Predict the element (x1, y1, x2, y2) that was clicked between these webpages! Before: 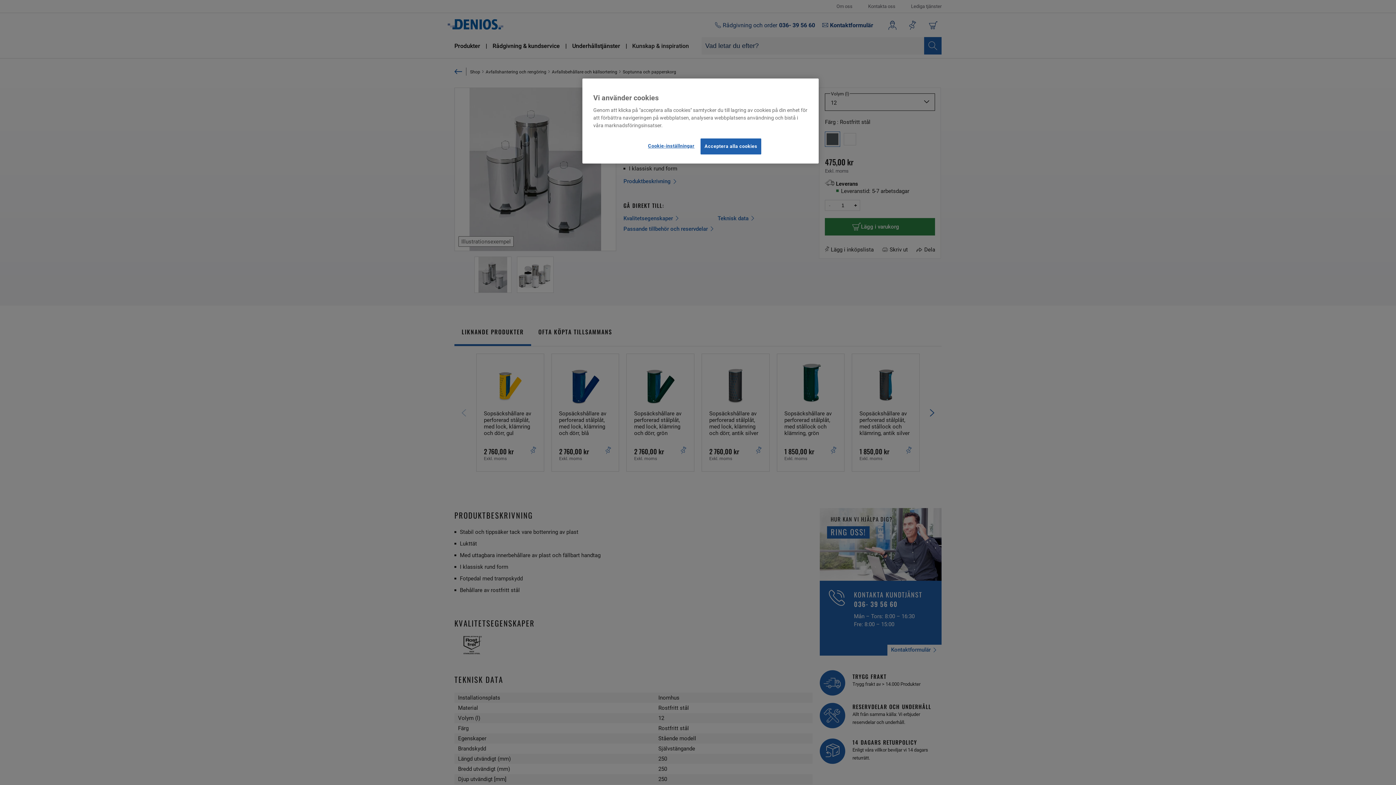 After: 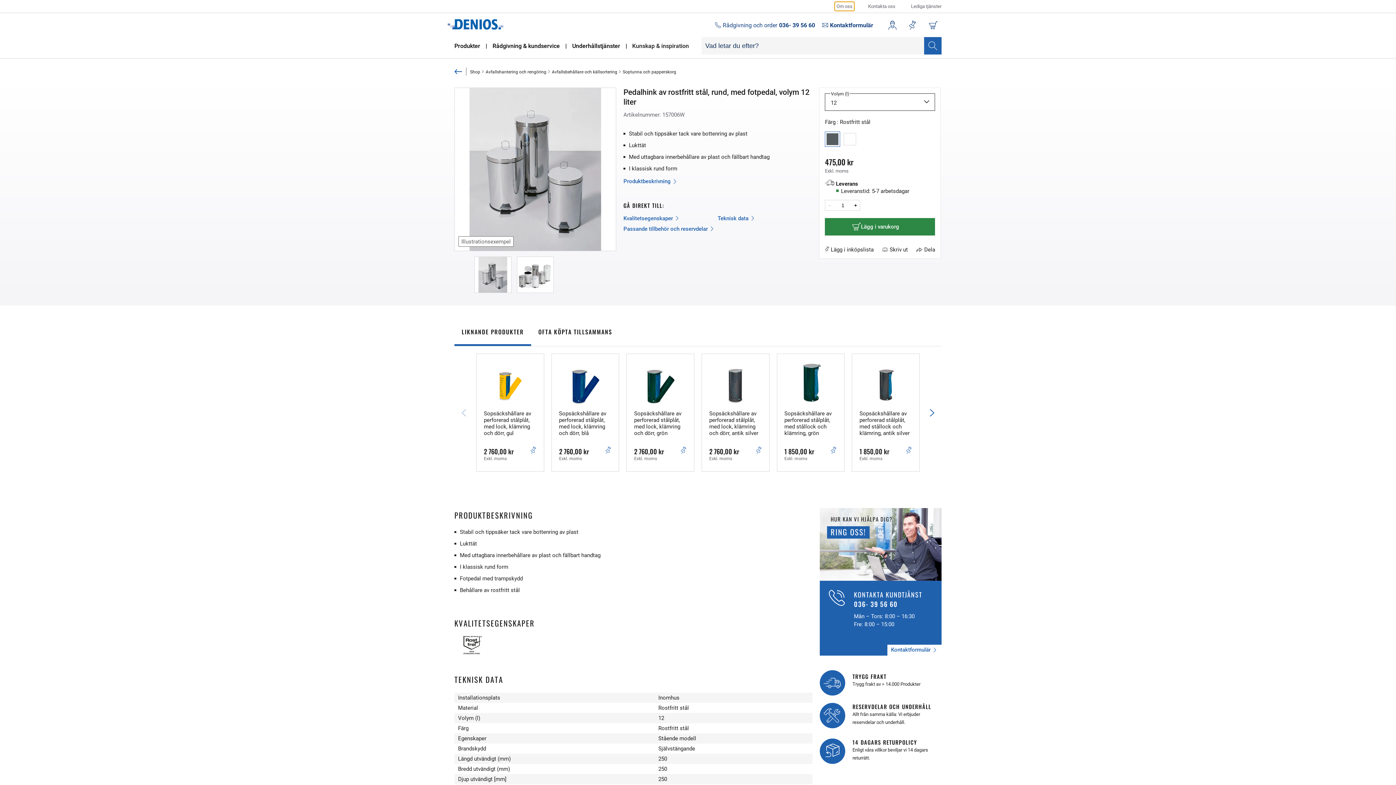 Action: label: Acceptera alla cookies bbox: (700, 138, 761, 154)